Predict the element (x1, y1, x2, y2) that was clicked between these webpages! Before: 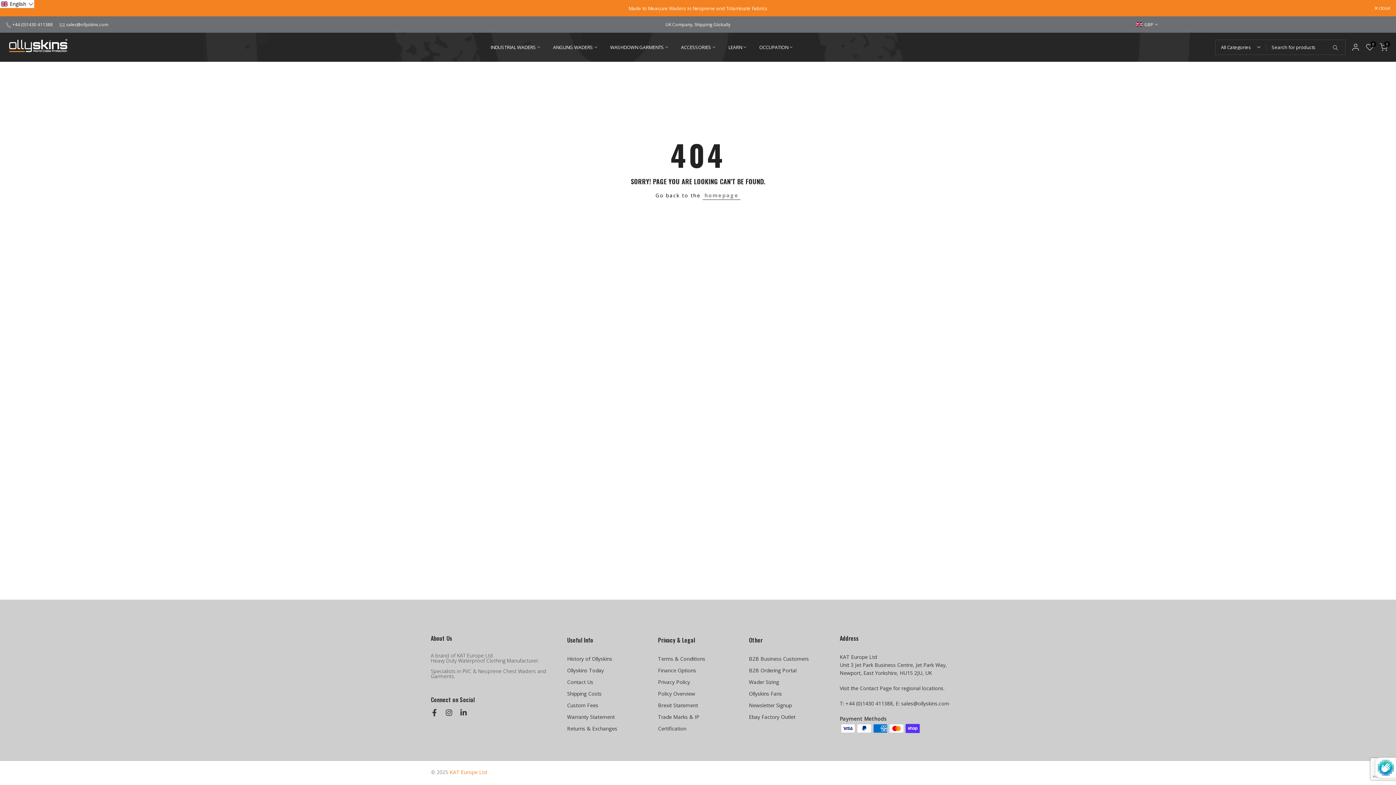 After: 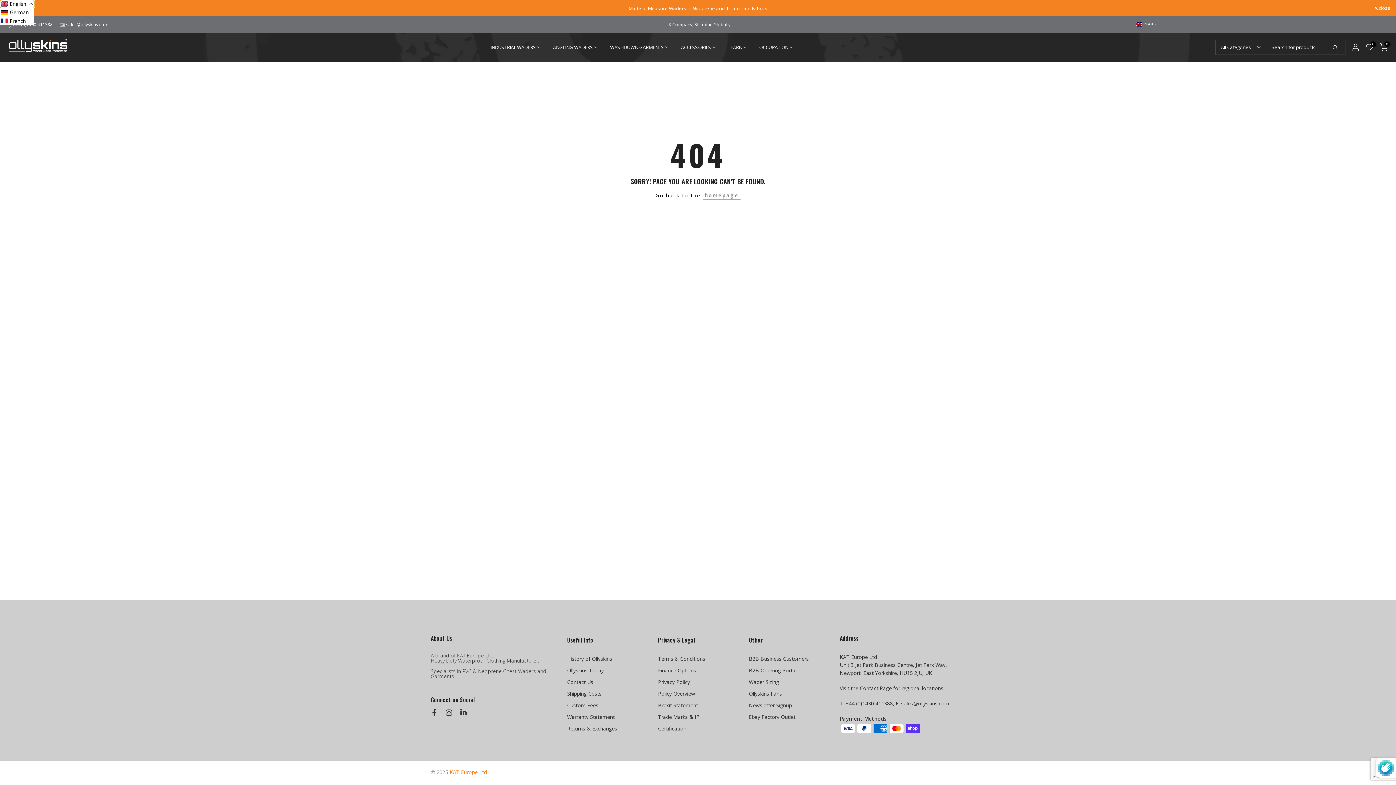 Action: label: Selected language: English bbox: (0, 0, 34, 8)